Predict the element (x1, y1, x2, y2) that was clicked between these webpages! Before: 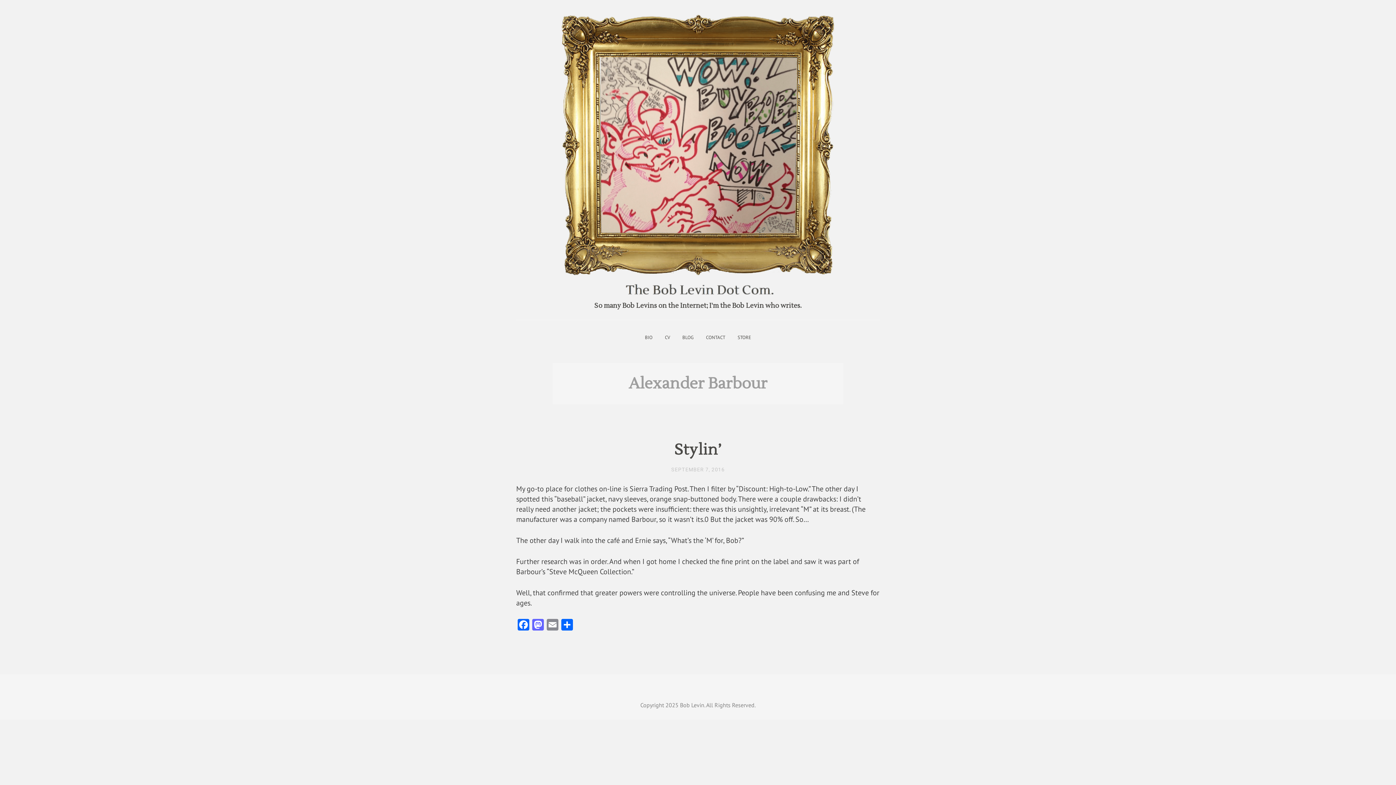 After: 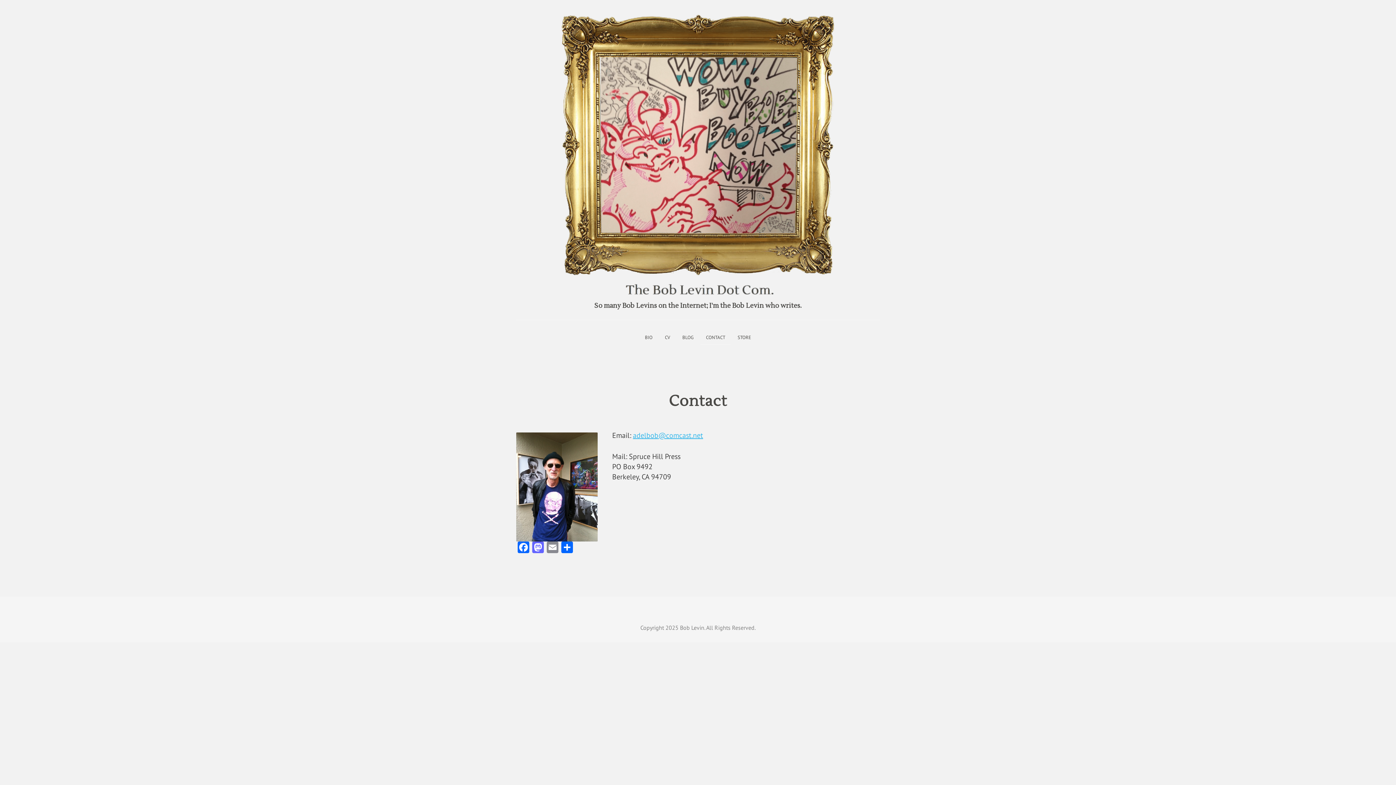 Action: label: CONTACT bbox: (700, 329, 730, 345)